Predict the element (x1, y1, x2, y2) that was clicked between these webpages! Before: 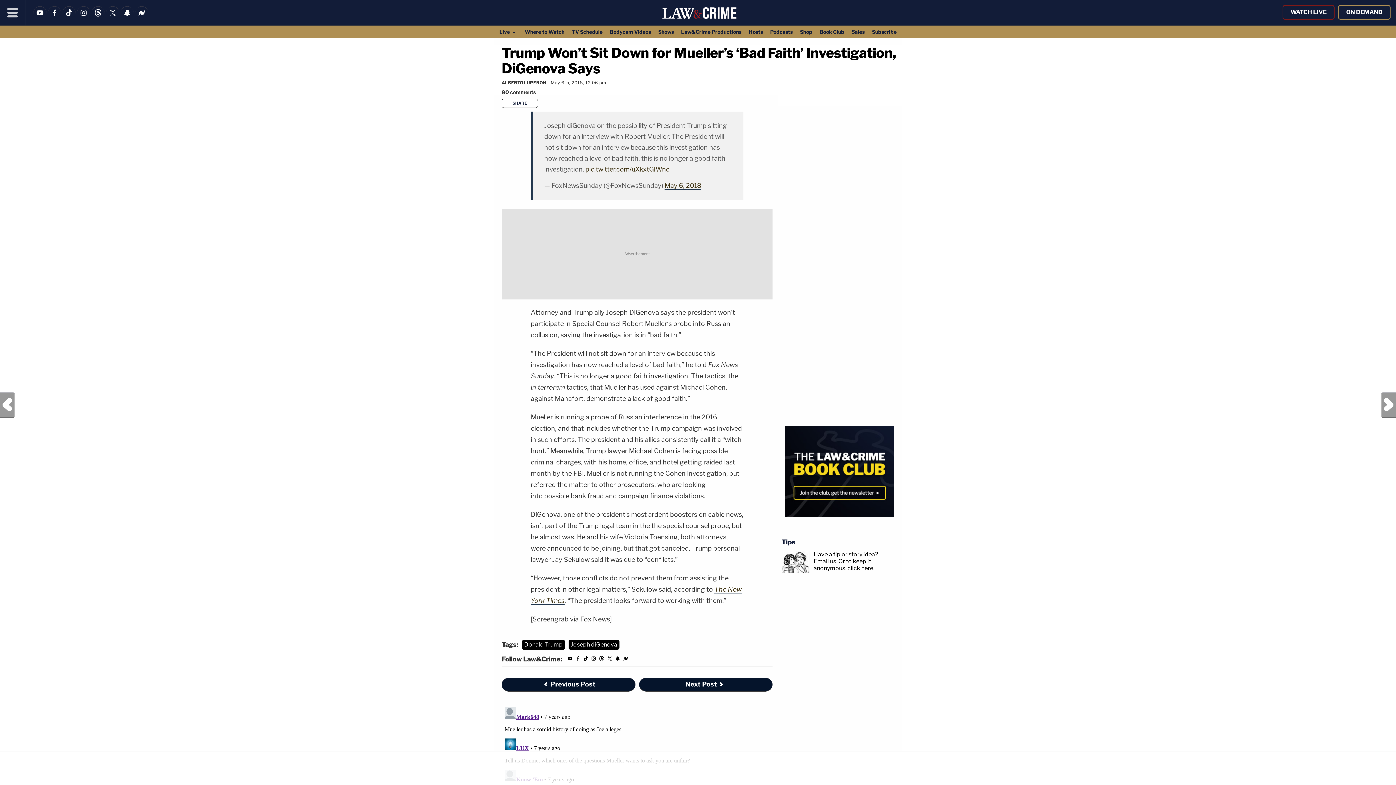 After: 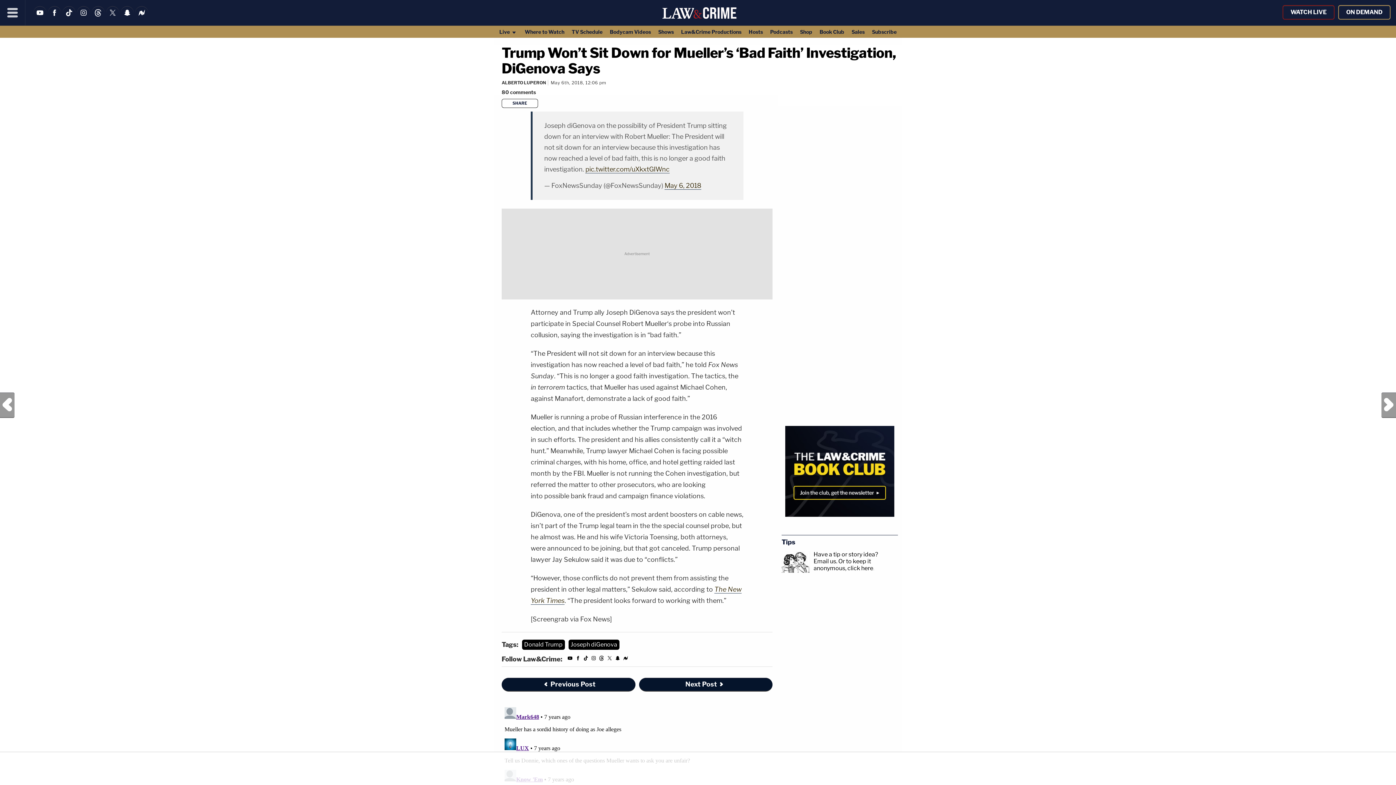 Action: bbox: (566, 656, 573, 663)